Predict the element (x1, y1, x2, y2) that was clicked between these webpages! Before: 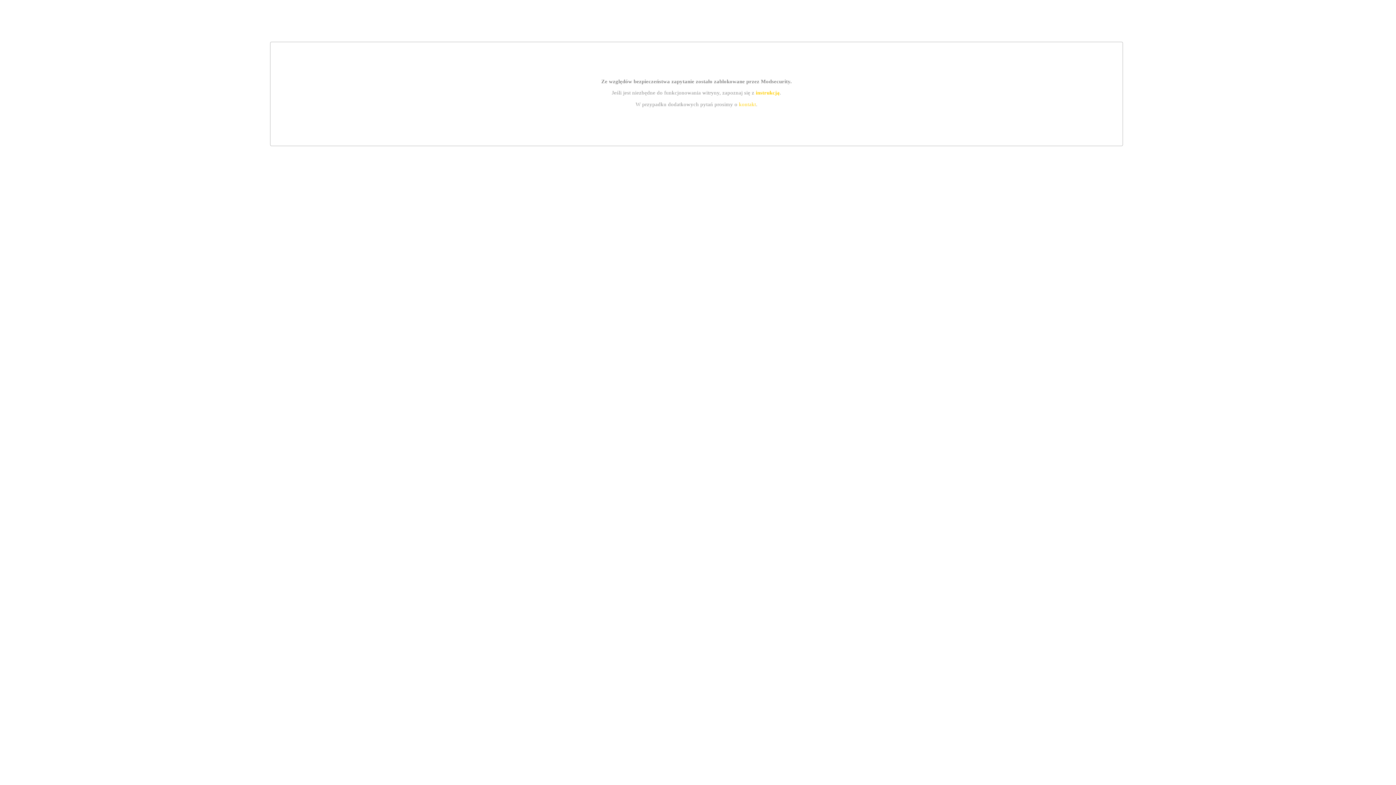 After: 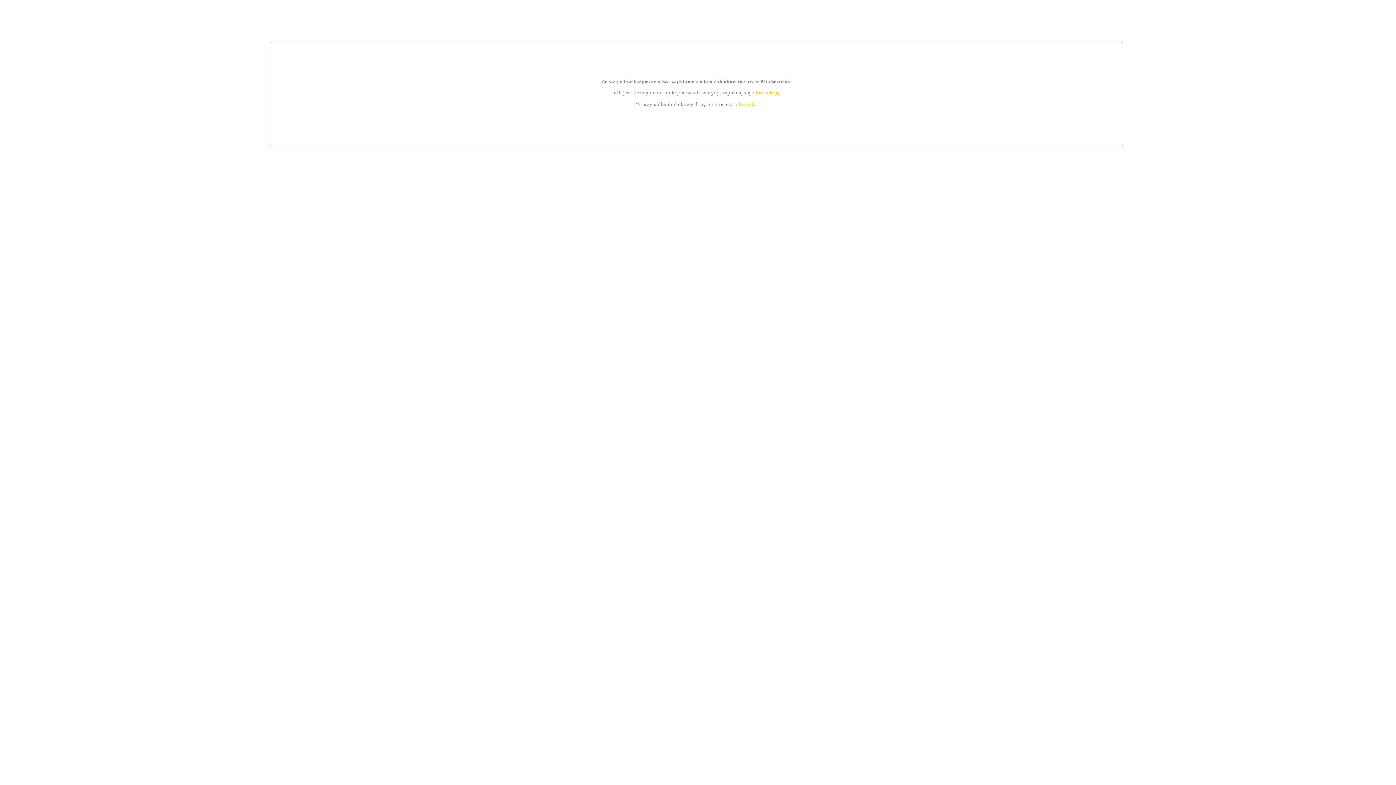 Action: bbox: (755, 89, 779, 95) label: instrukcją